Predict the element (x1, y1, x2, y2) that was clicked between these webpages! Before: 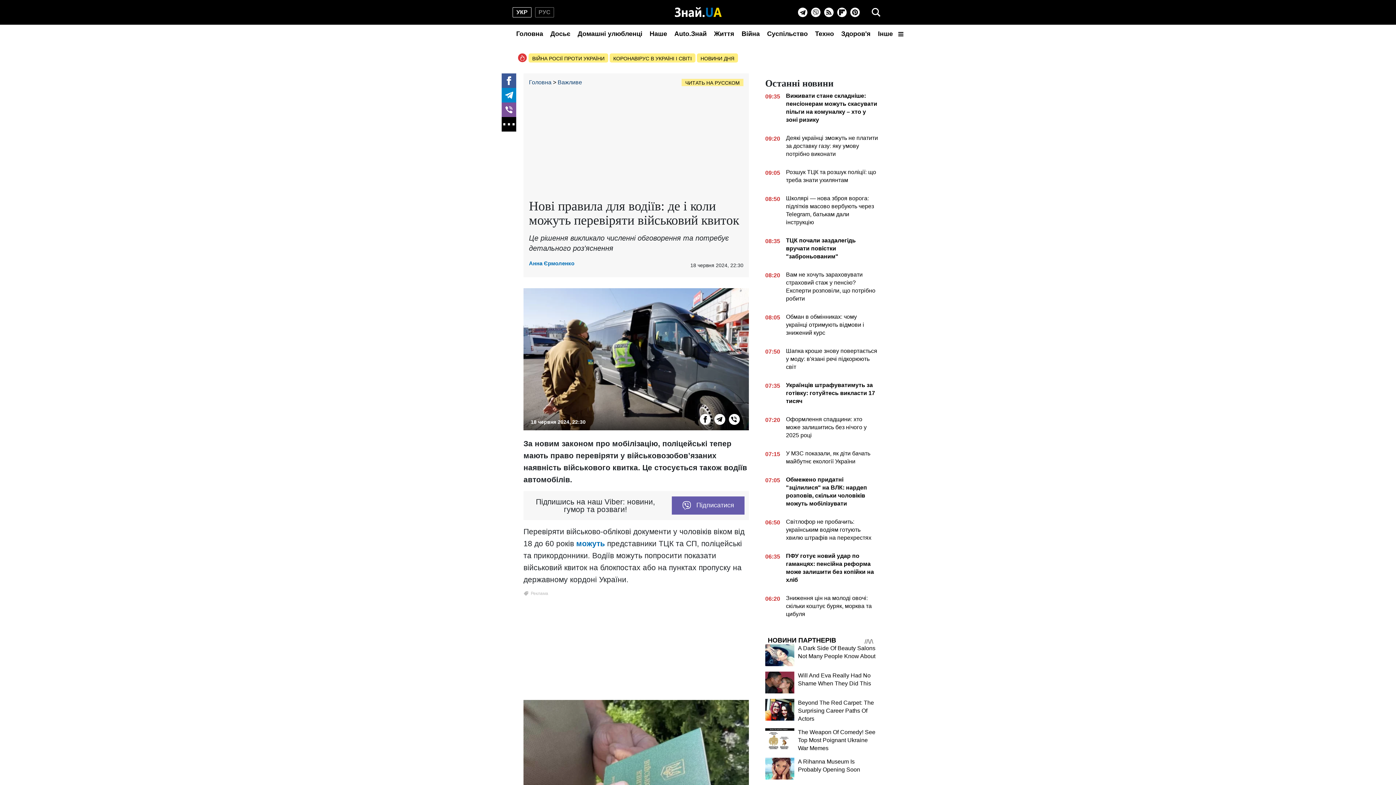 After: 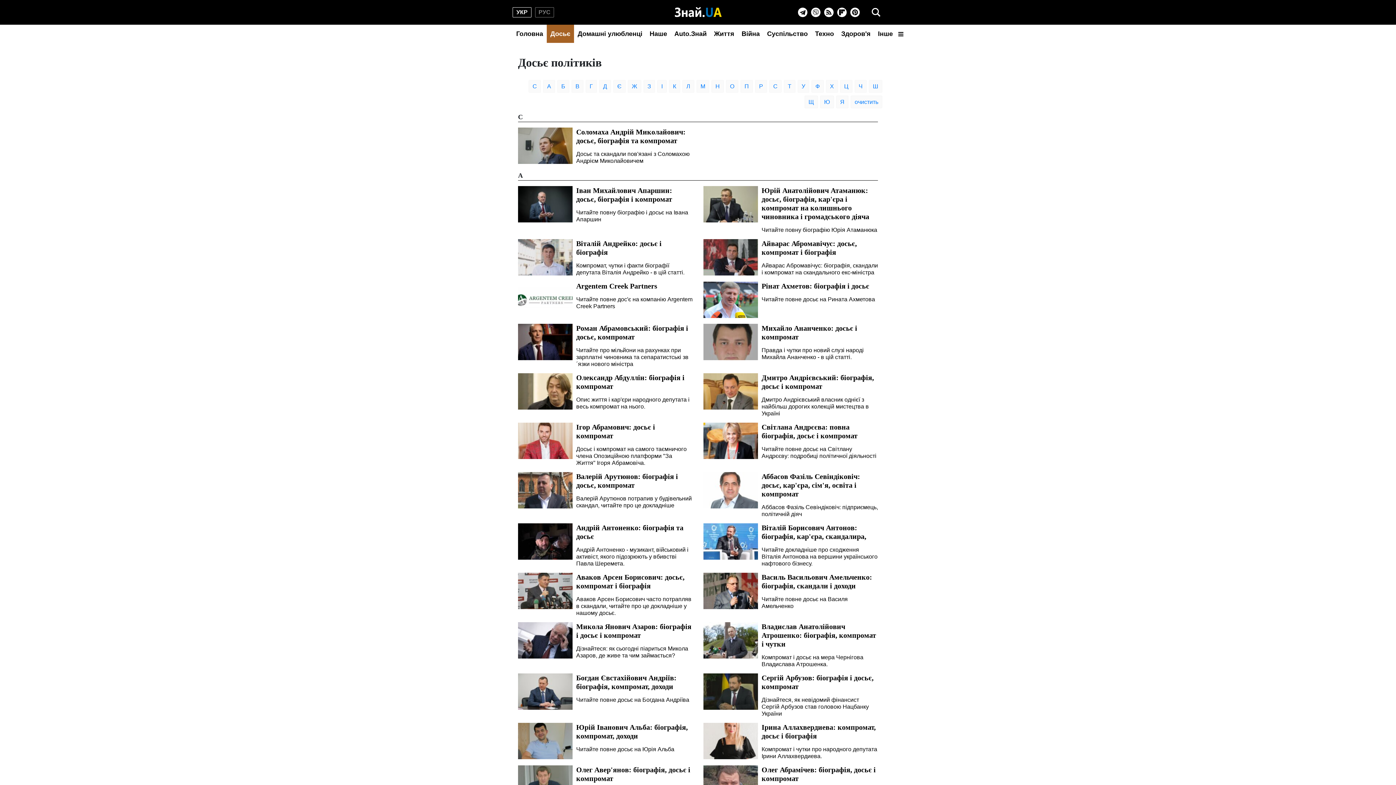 Action: bbox: (546, 24, 574, 42) label: Досьє